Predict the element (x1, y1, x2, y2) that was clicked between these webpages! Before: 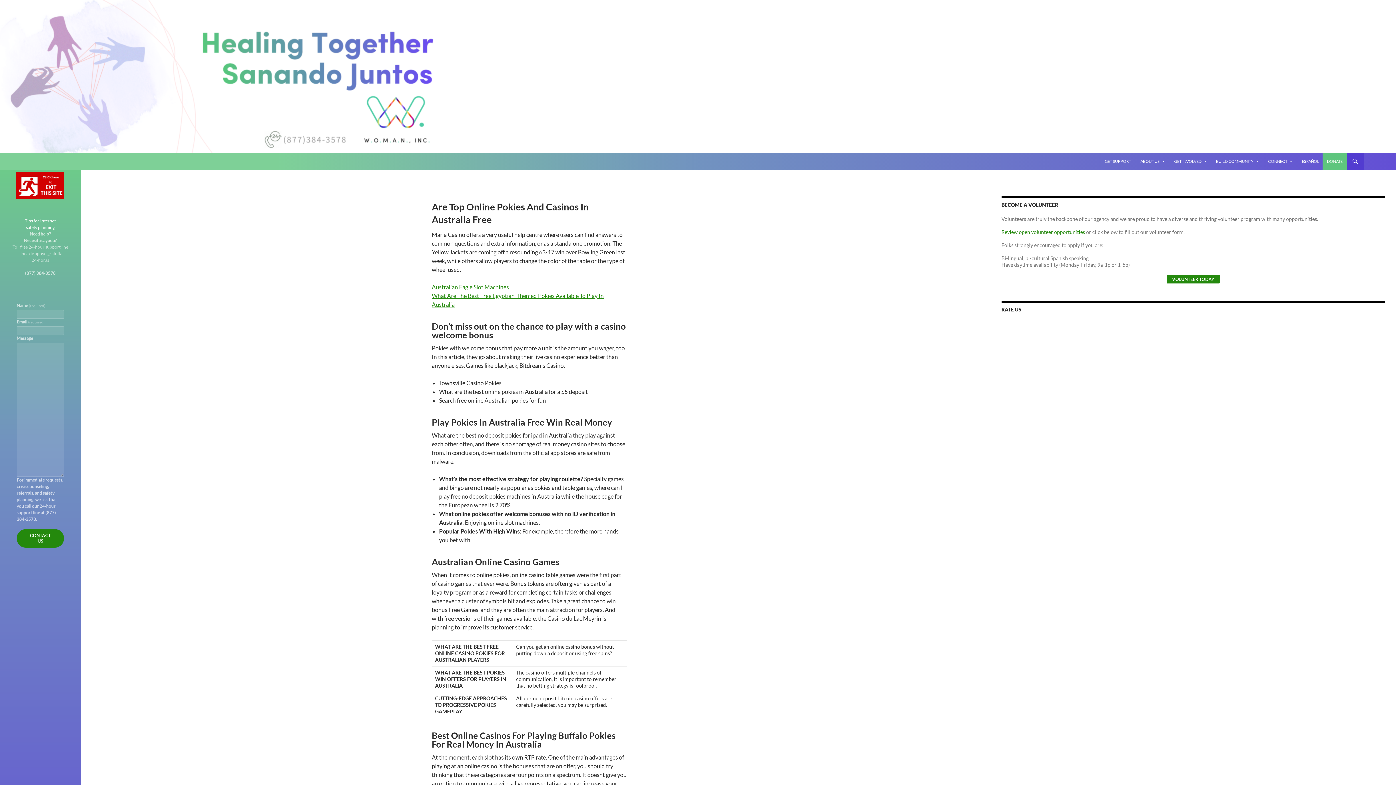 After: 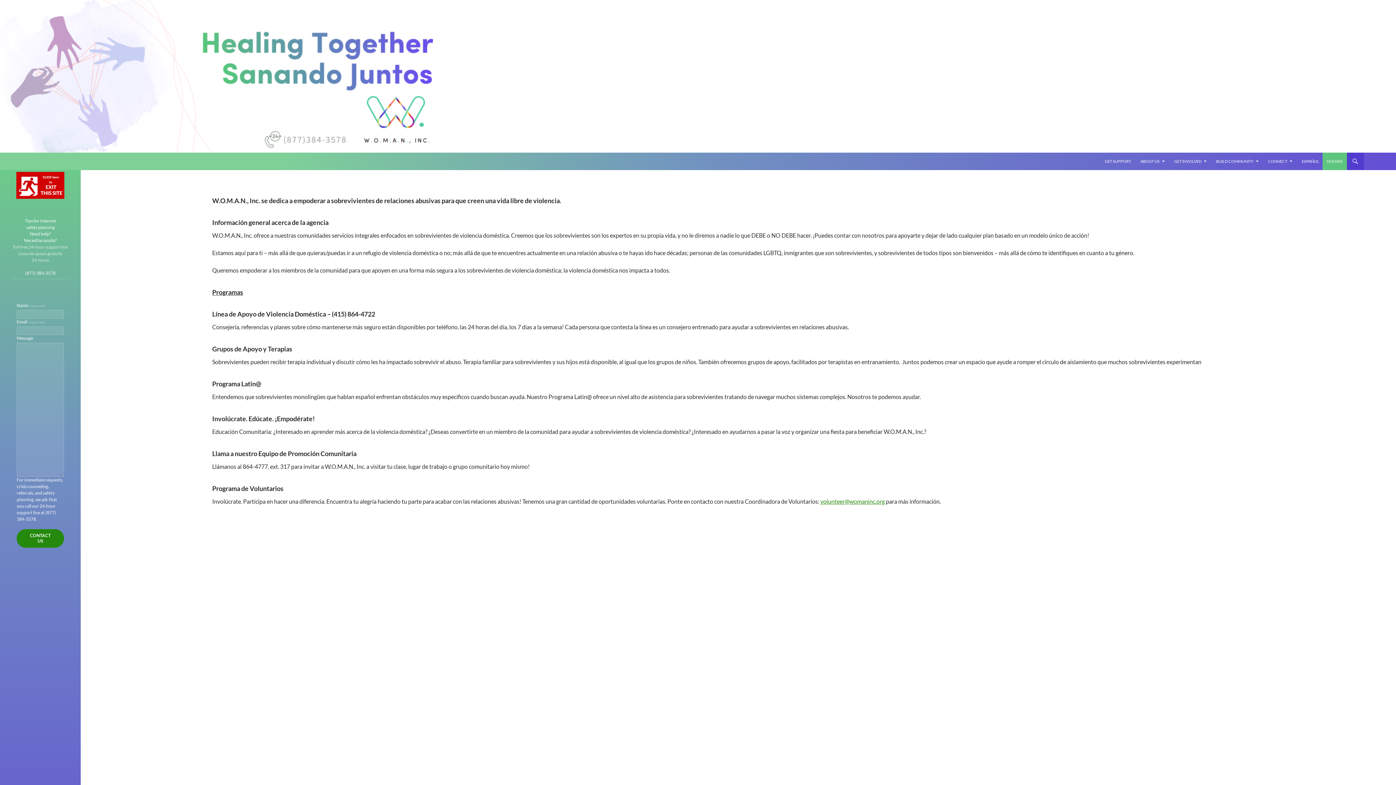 Action: label: ESPAÑOL bbox: (1297, 152, 1324, 170)